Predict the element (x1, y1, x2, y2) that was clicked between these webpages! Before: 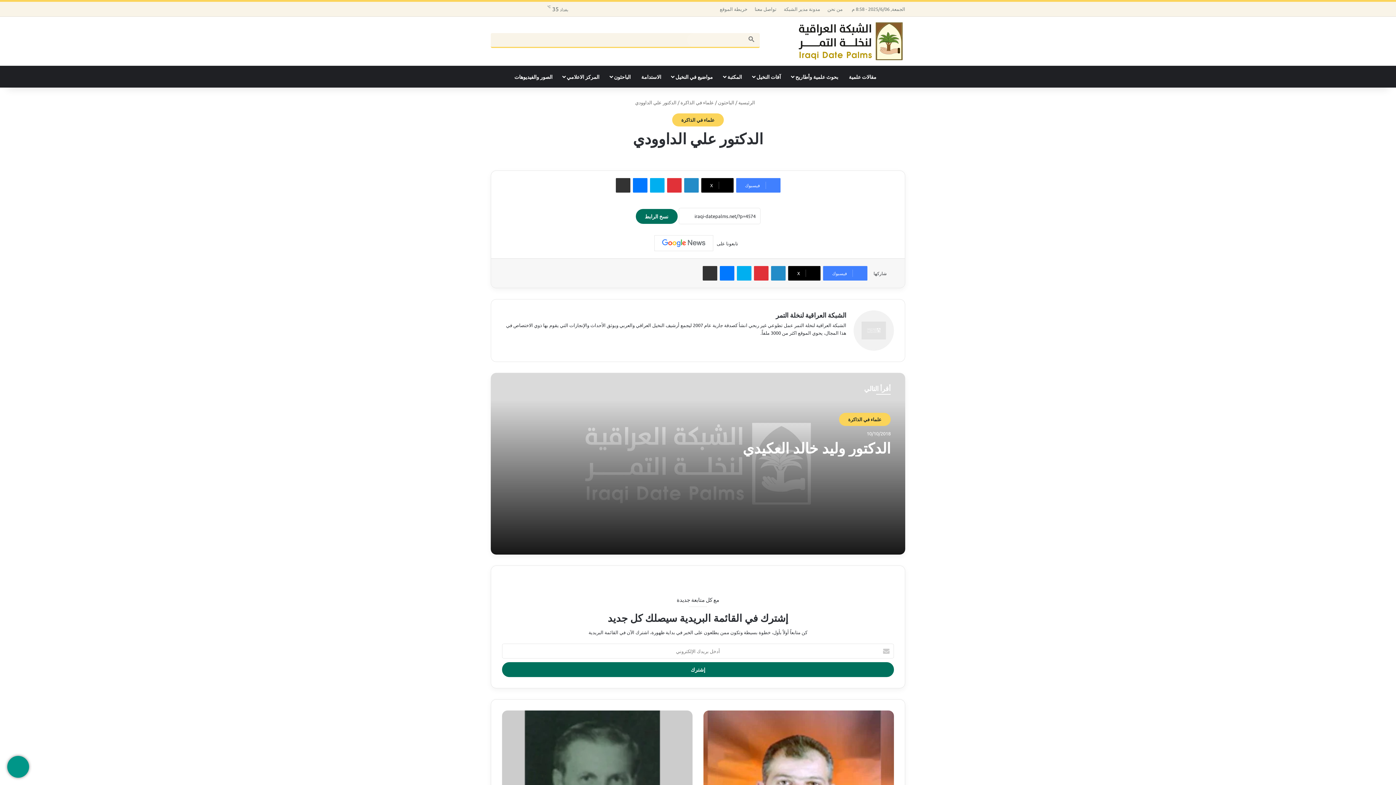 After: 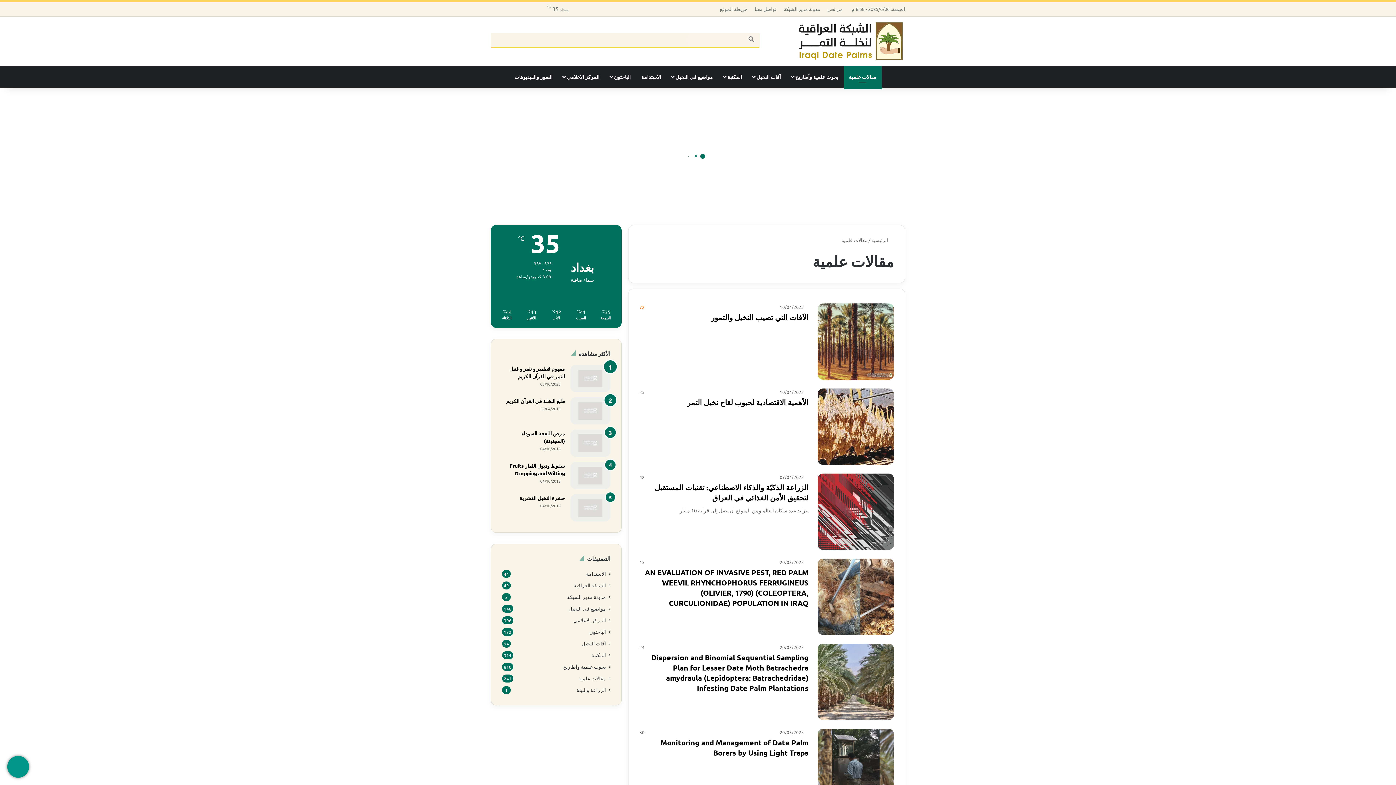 Action: bbox: (844, 65, 881, 87) label: مقالات علمية